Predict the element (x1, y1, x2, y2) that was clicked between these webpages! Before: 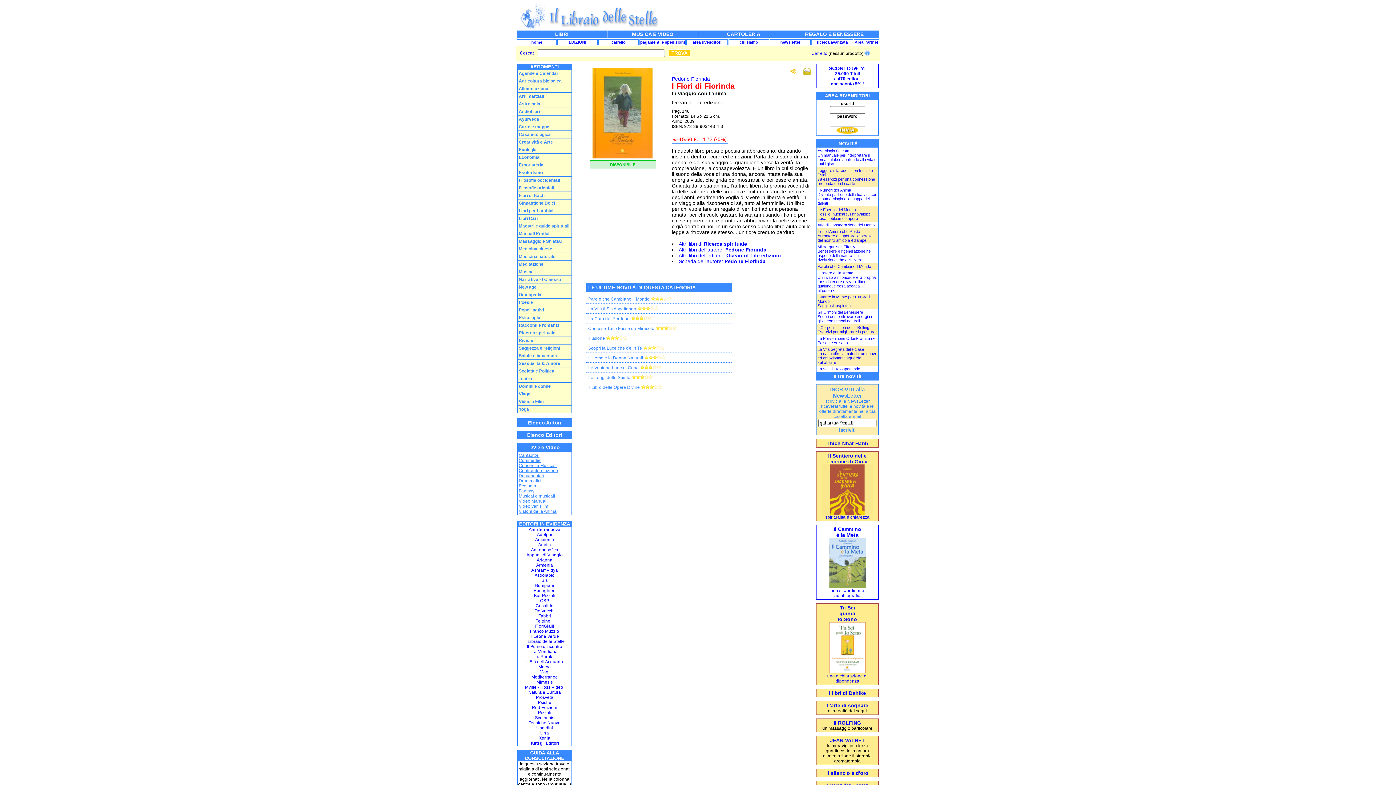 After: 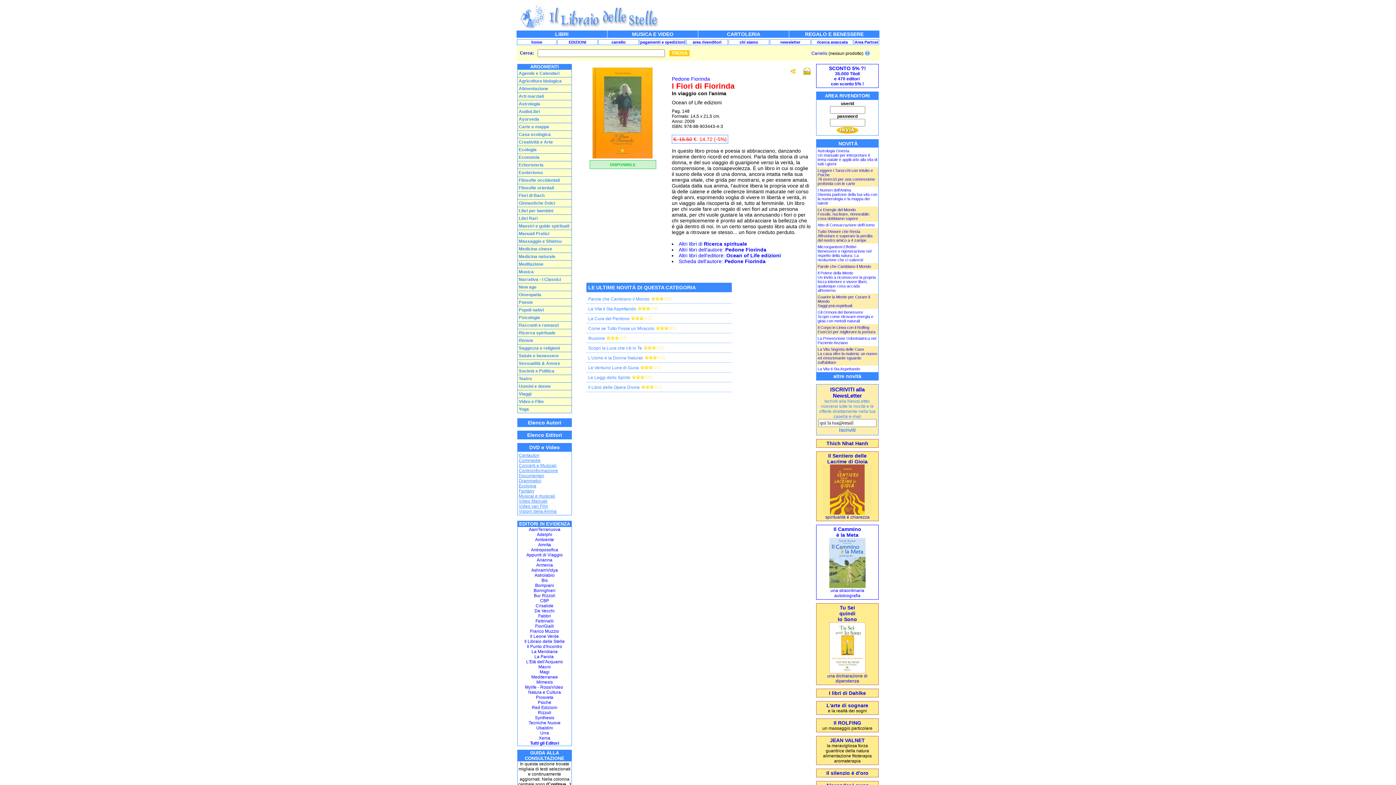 Action: bbox: (830, 386, 864, 398) label: ISCRIVITI alla NewsLetter